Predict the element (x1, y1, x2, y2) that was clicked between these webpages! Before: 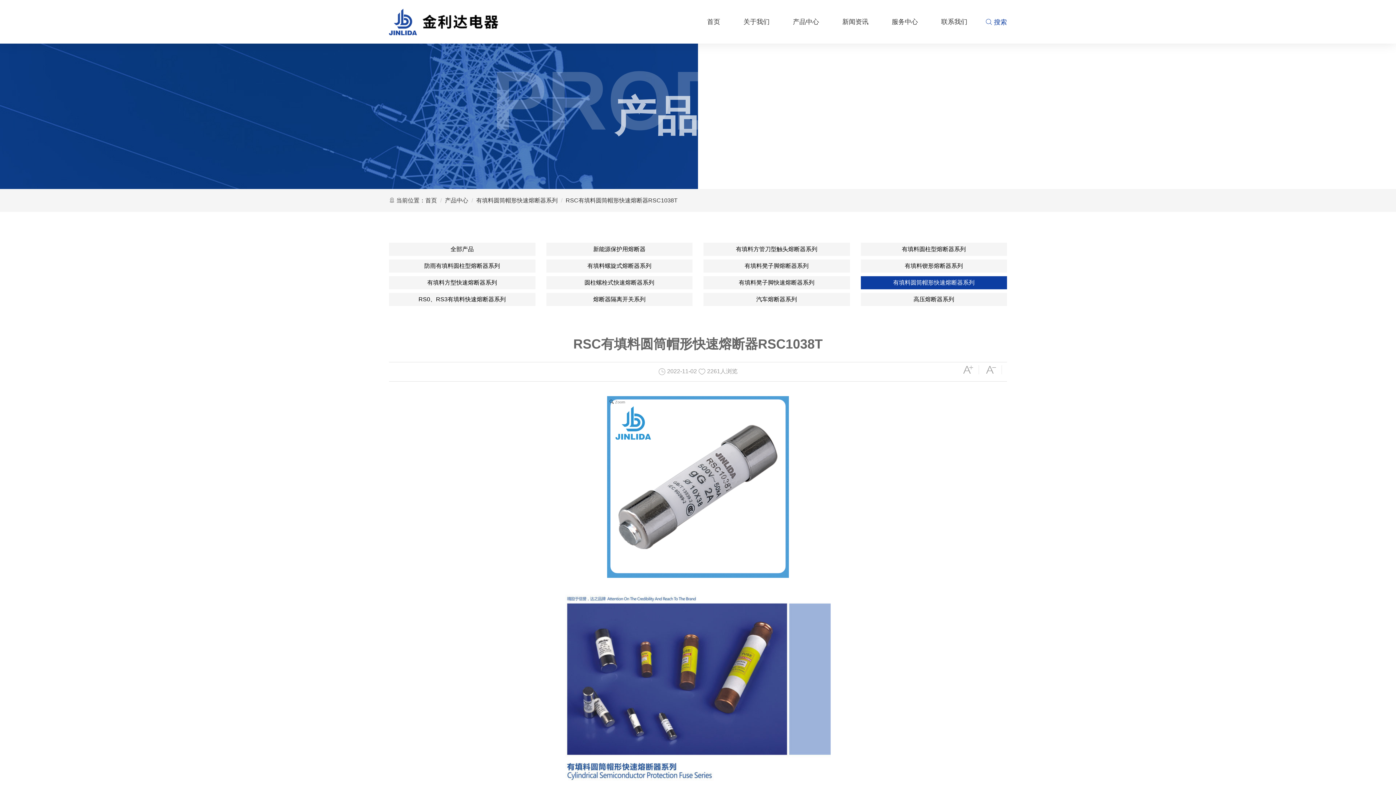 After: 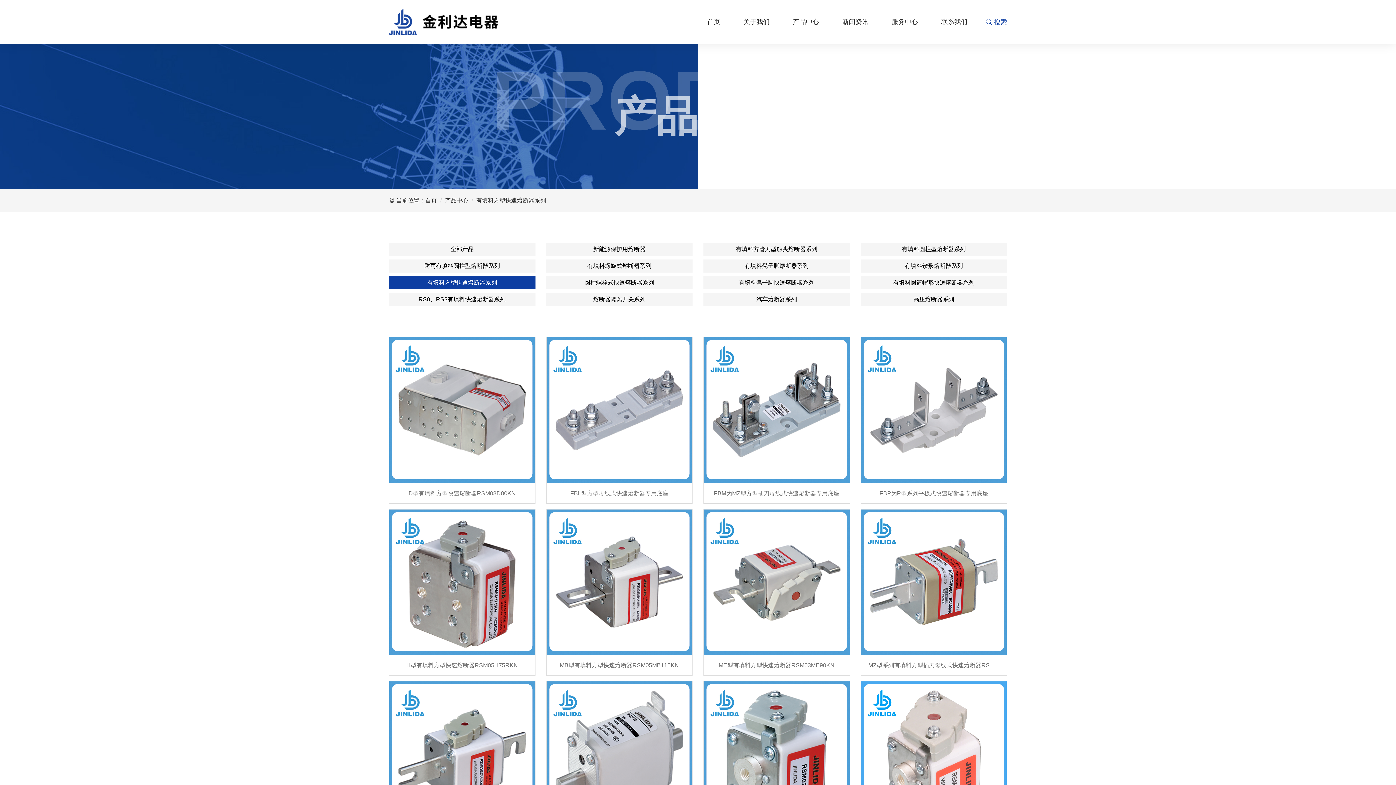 Action: label: 有填料方型快速熔断器系列 bbox: (389, 276, 535, 289)